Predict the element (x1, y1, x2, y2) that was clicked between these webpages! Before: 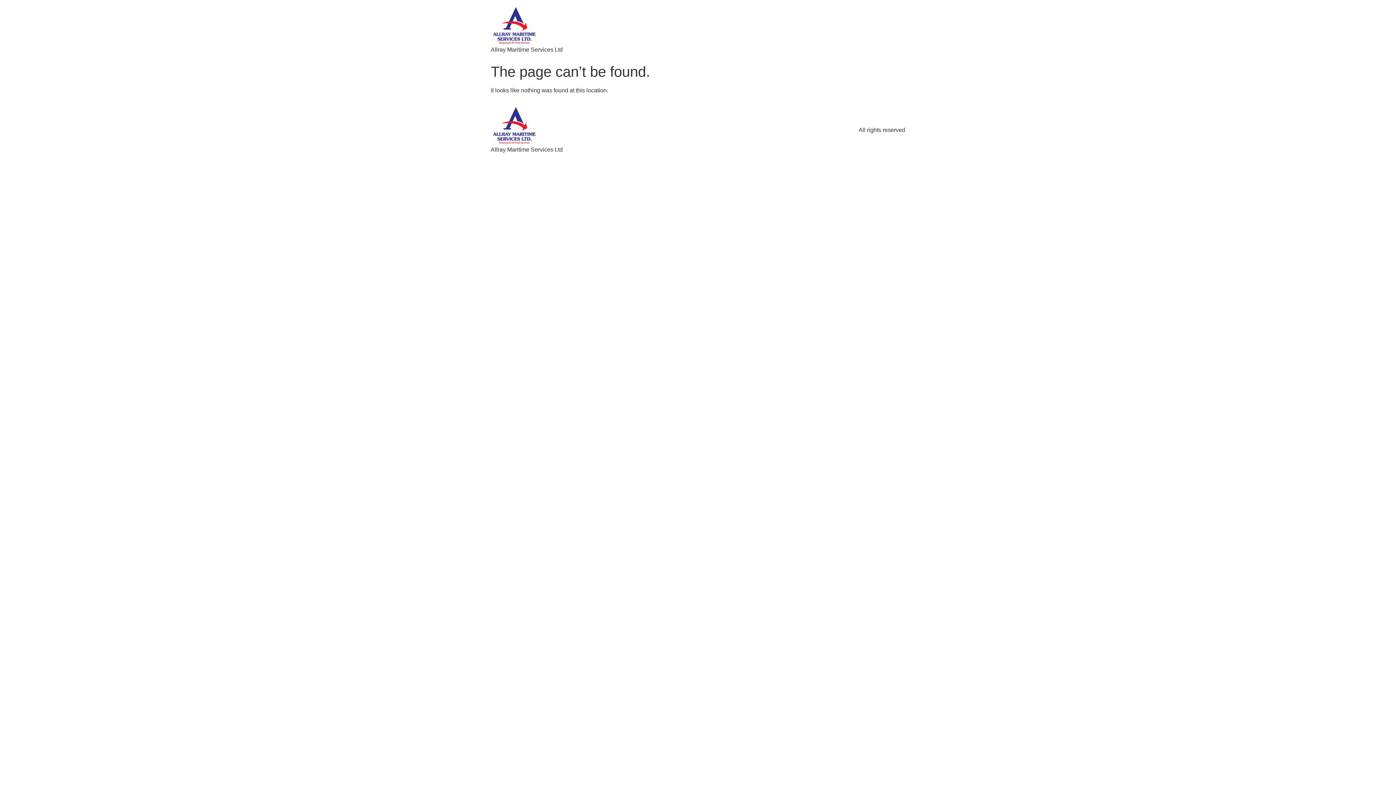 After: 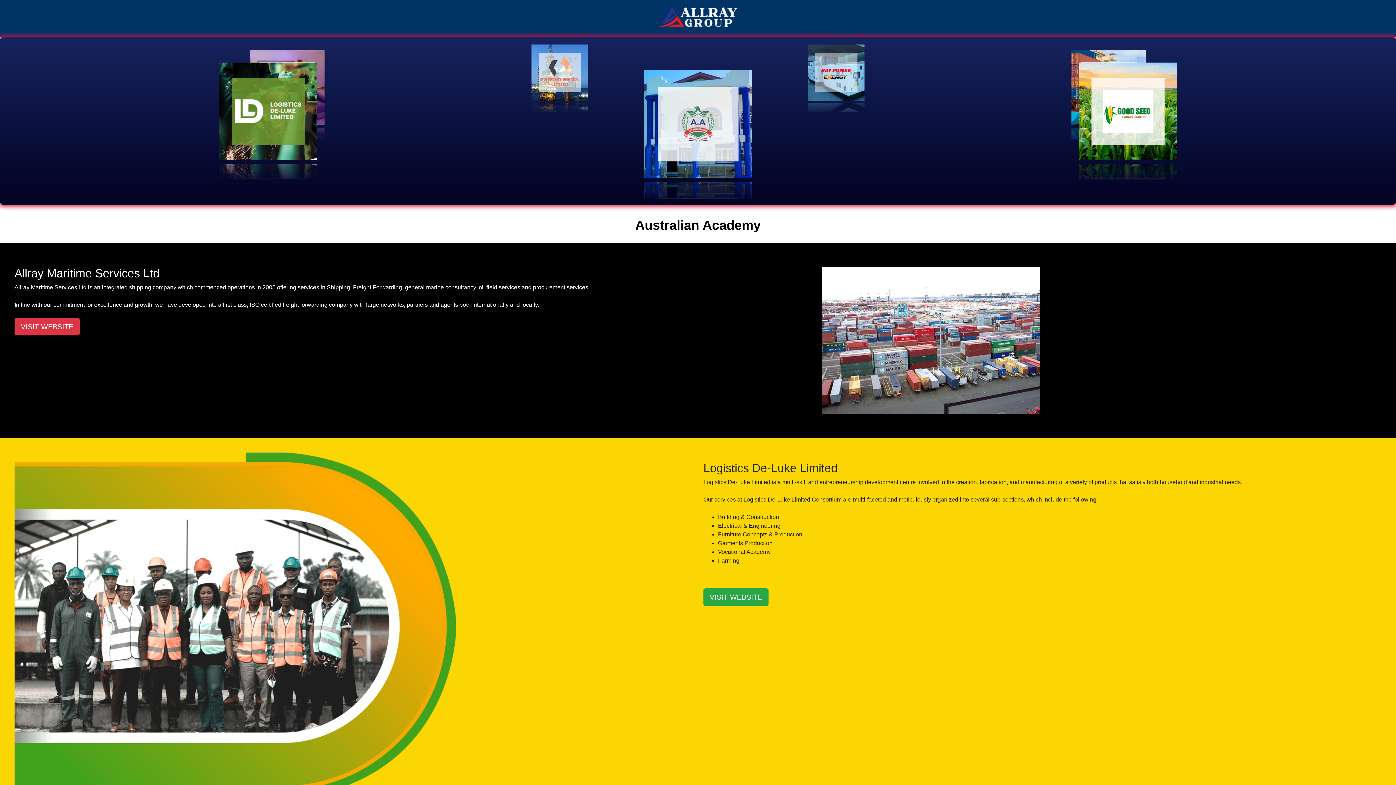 Action: bbox: (490, 105, 562, 145)